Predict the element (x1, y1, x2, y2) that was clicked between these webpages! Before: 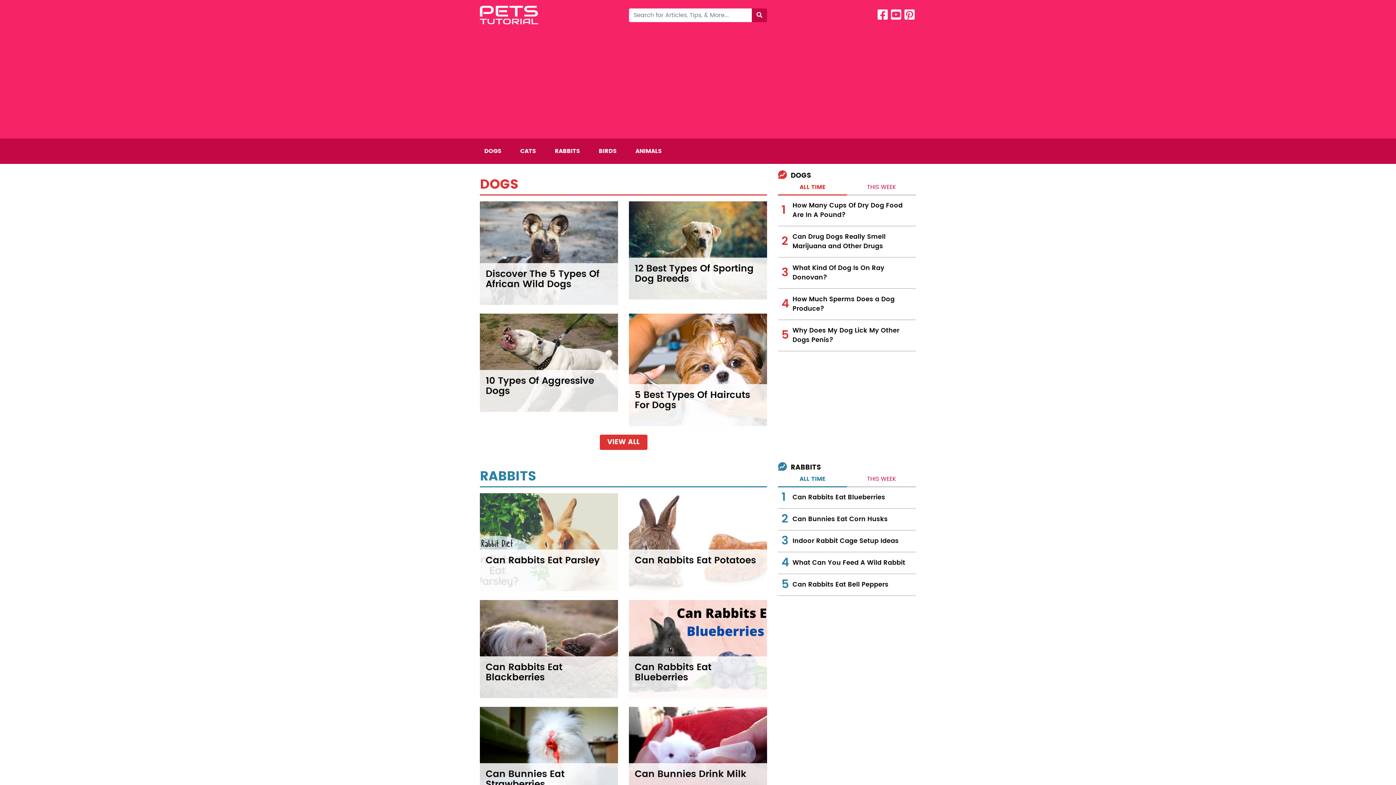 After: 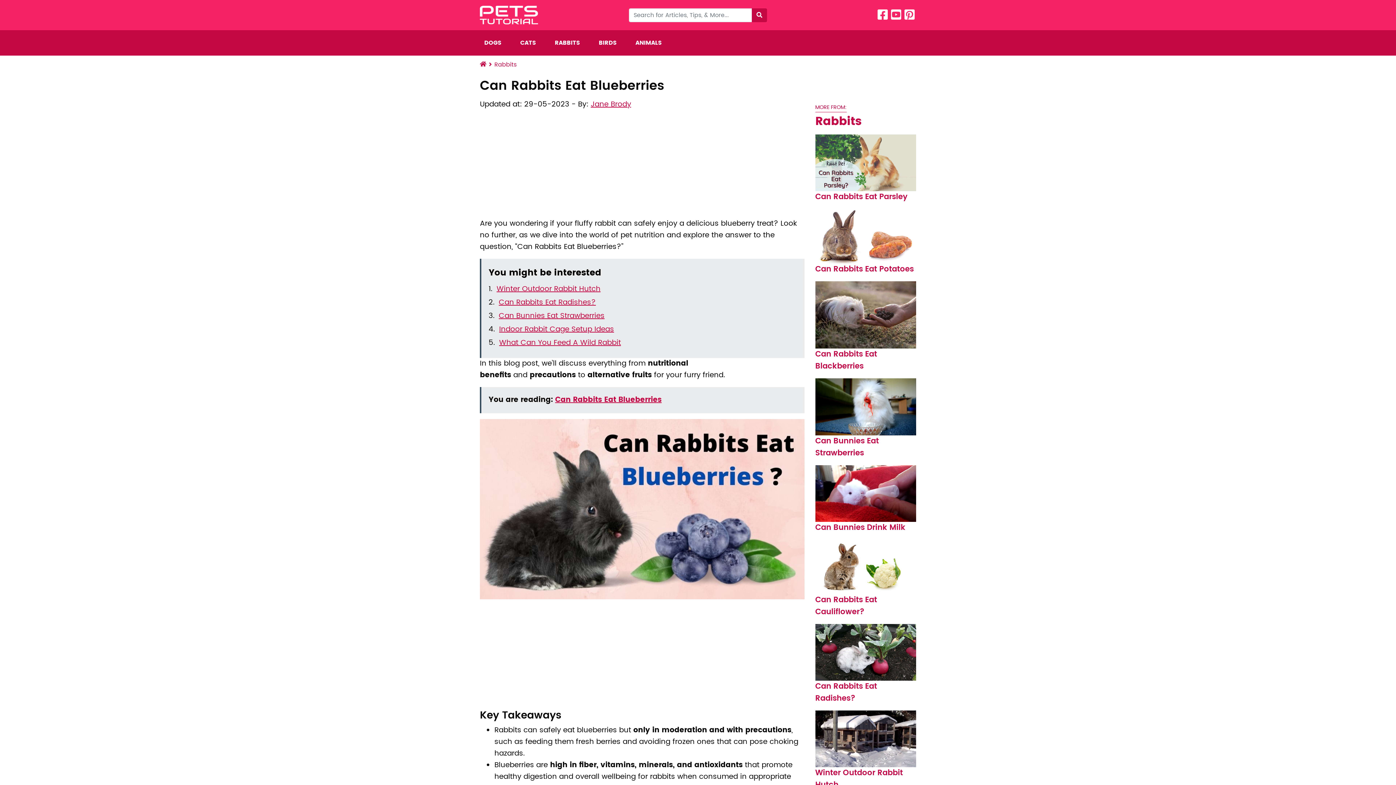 Action: label: Can Rabbits Eat Blueberries bbox: (792, 492, 885, 502)